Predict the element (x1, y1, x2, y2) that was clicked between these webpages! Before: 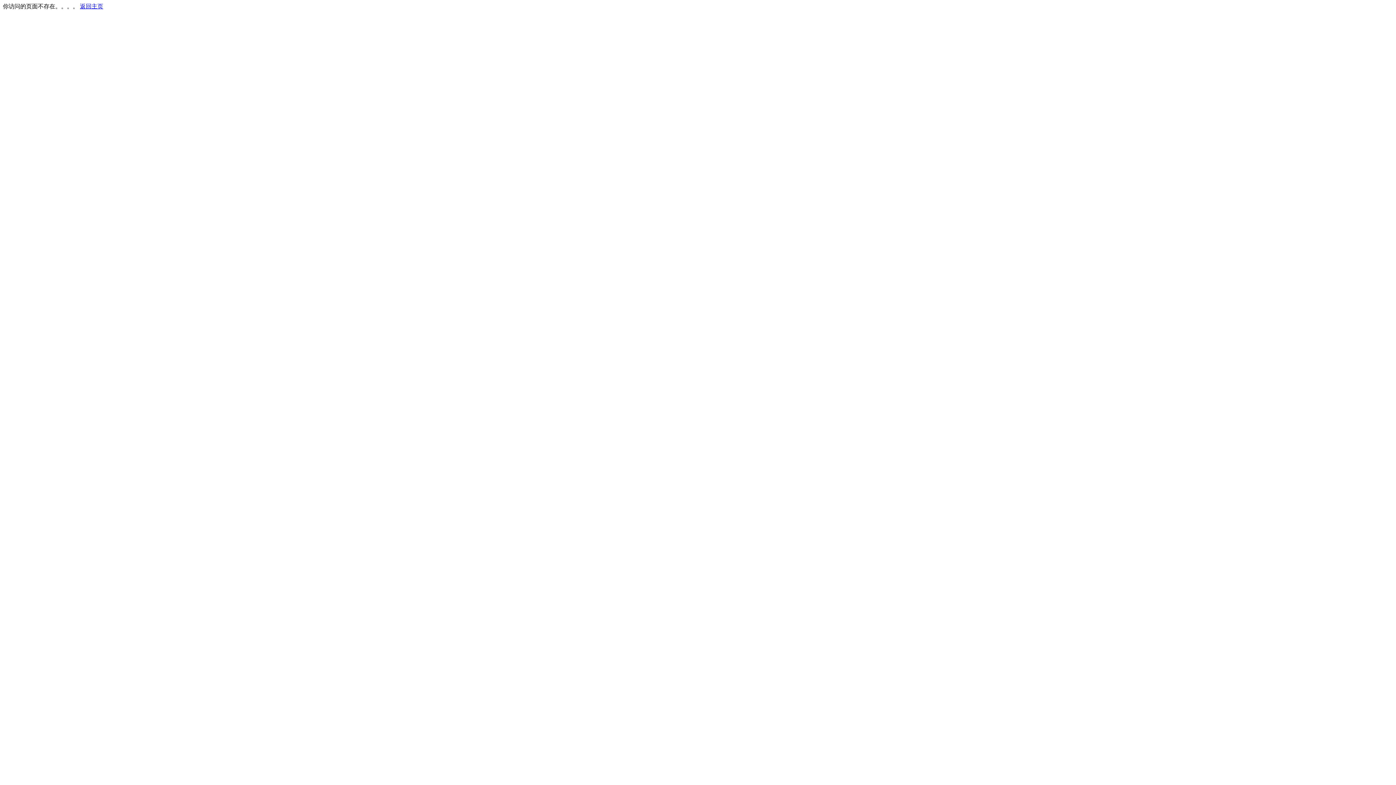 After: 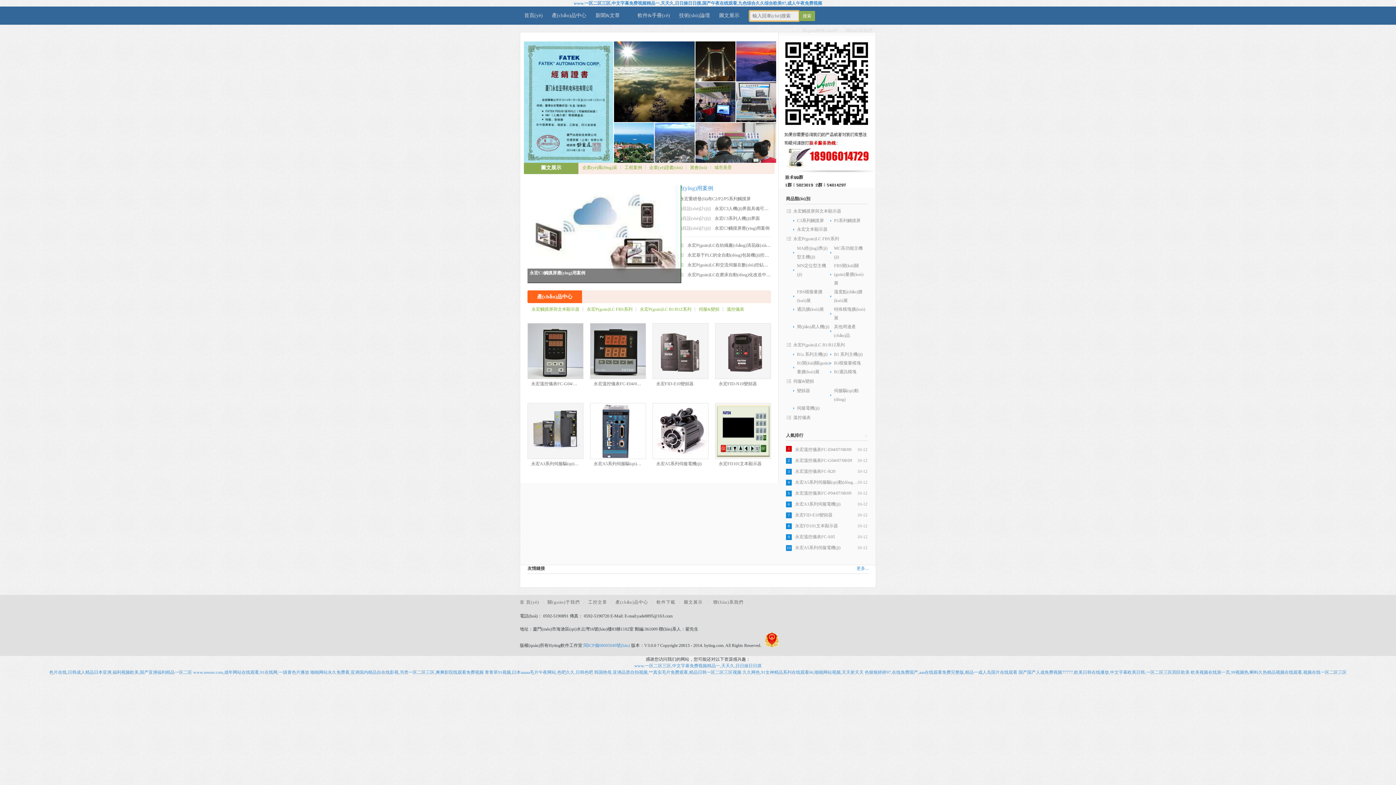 Action: label: 返回主页 bbox: (80, 3, 103, 9)